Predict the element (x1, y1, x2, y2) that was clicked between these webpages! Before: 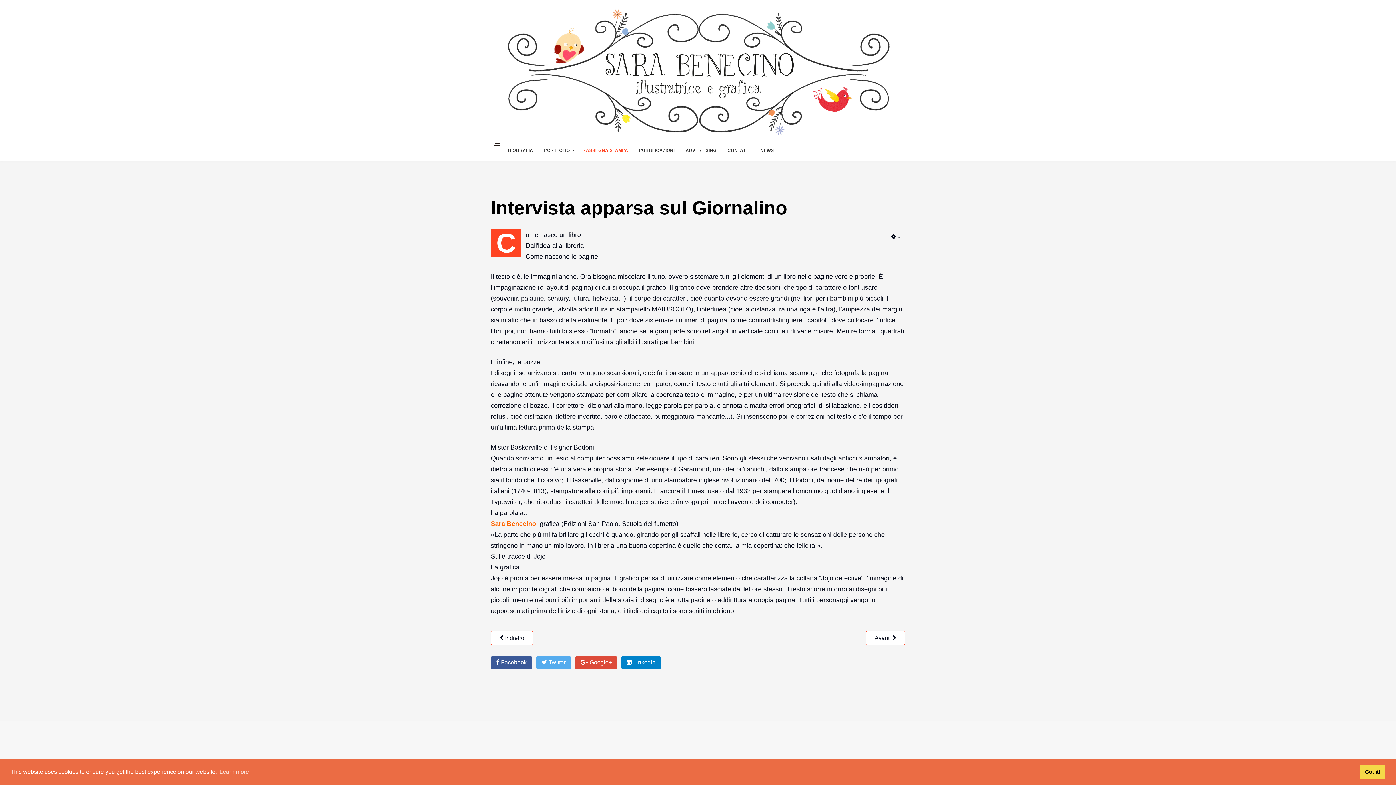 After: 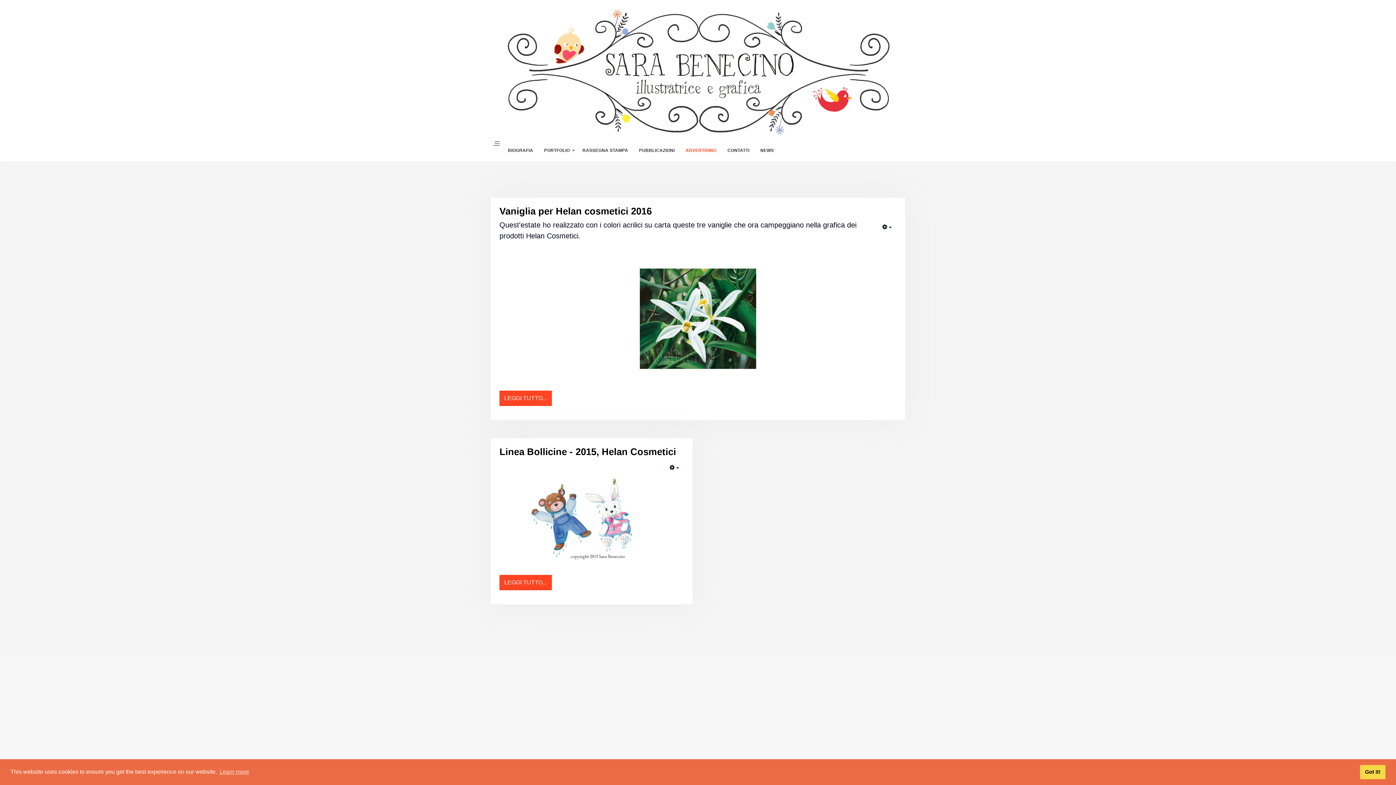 Action: label: ADVERTISING bbox: (680, 139, 722, 161)